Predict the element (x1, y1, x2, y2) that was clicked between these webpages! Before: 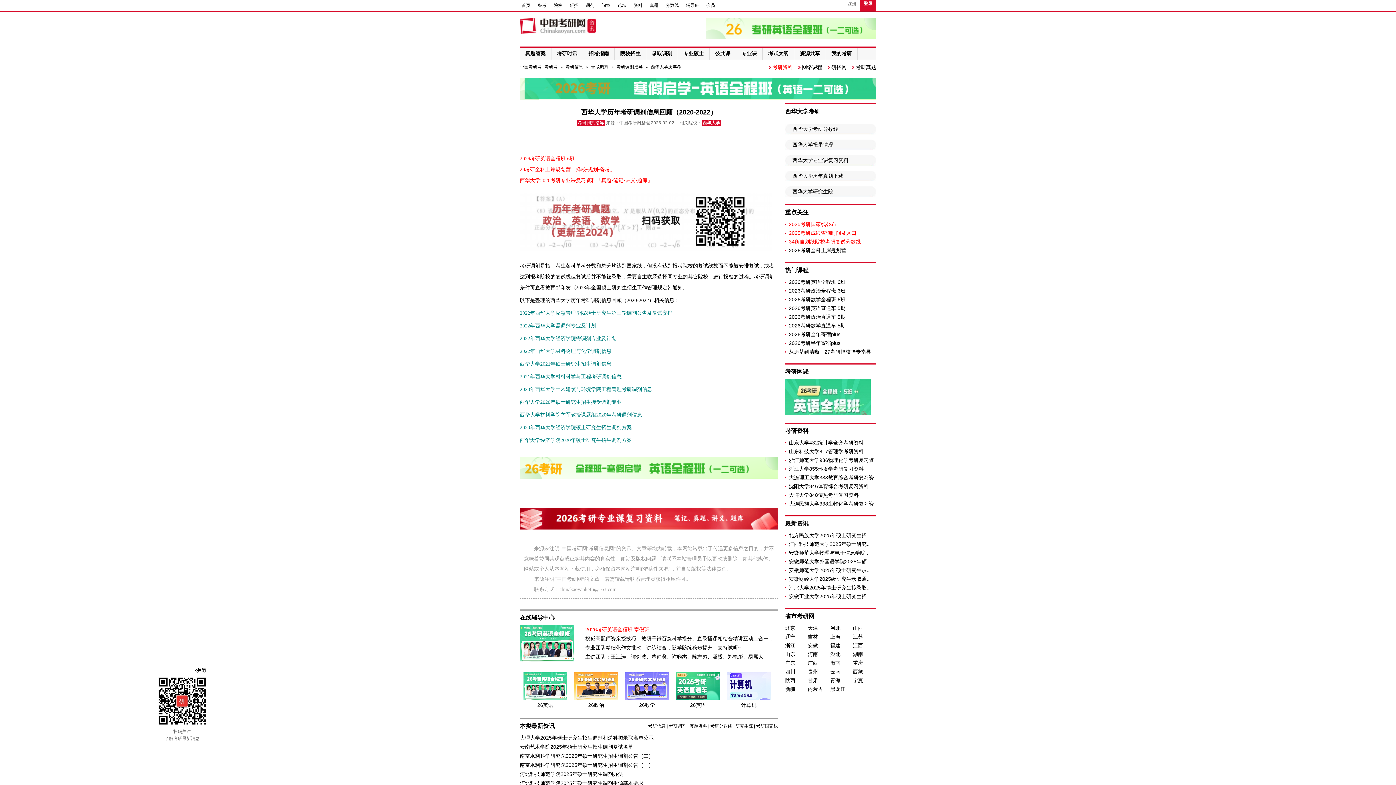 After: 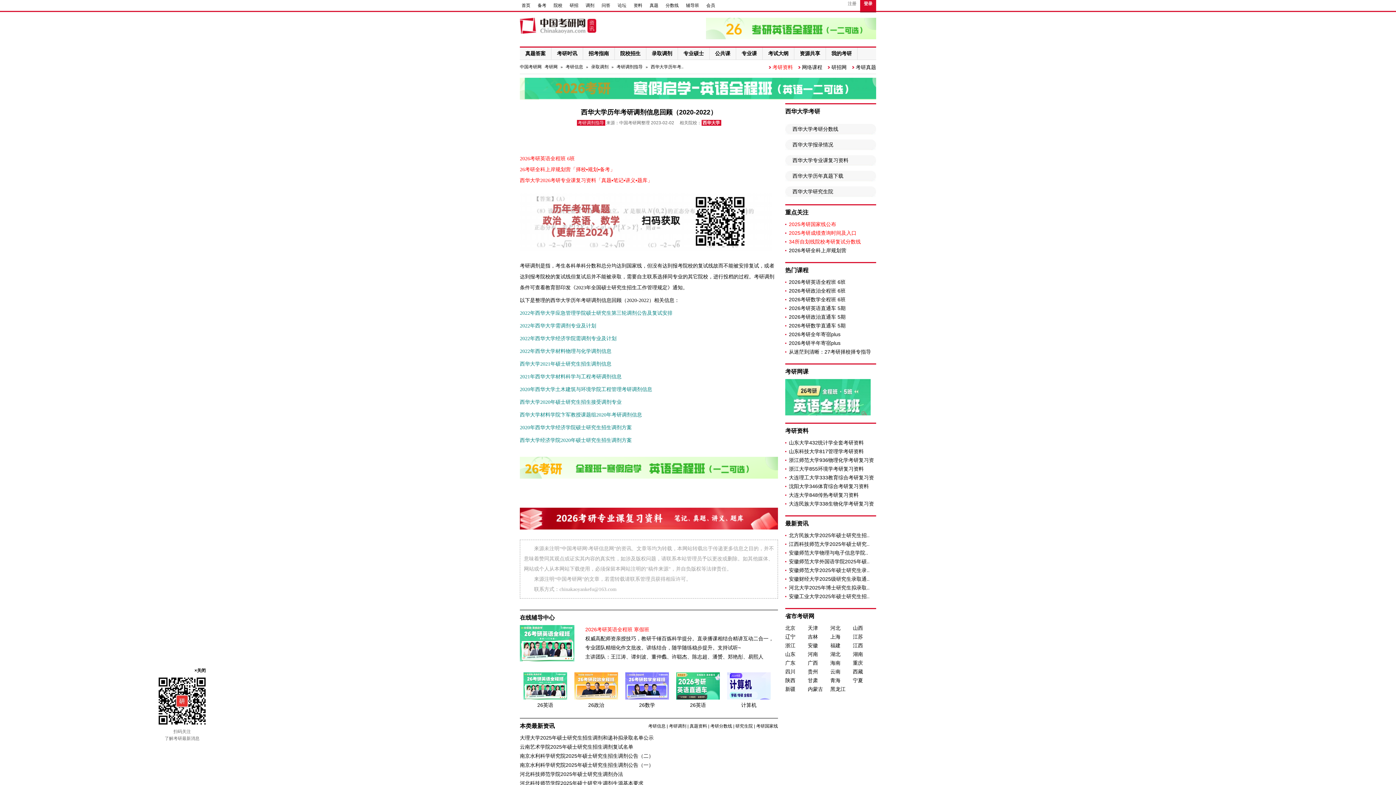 Action: bbox: (520, 85, 883, 90)